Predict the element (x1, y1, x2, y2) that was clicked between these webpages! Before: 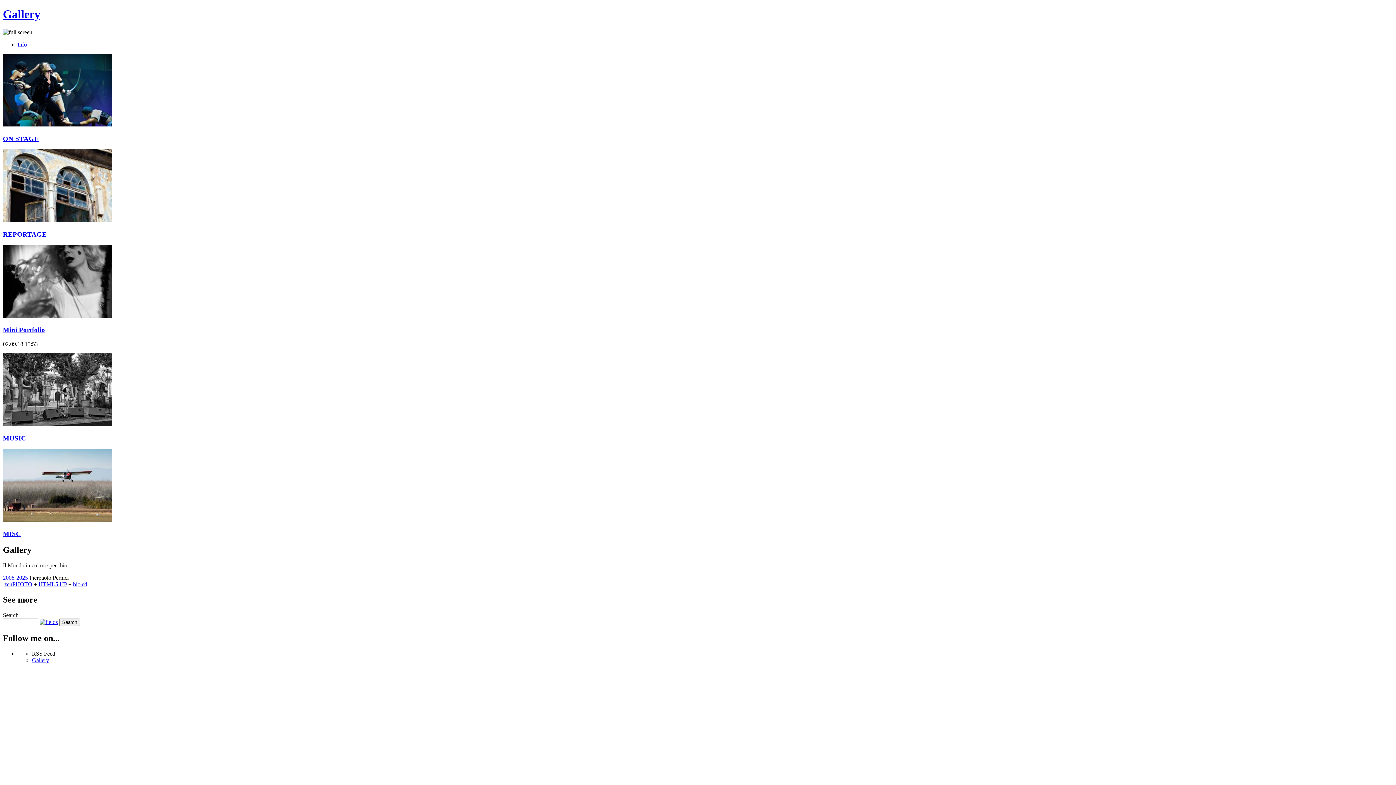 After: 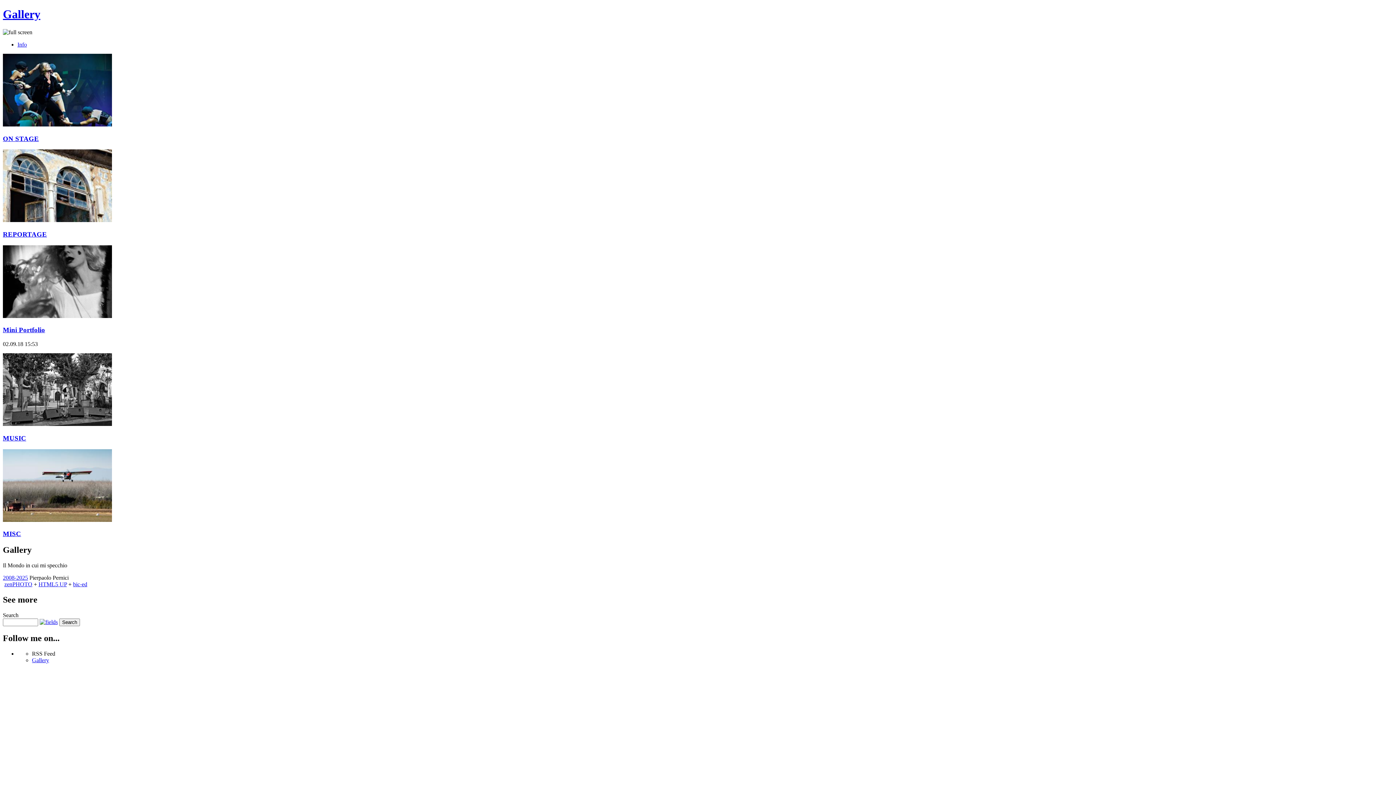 Action: label: zenPHOTO bbox: (4, 581, 32, 587)